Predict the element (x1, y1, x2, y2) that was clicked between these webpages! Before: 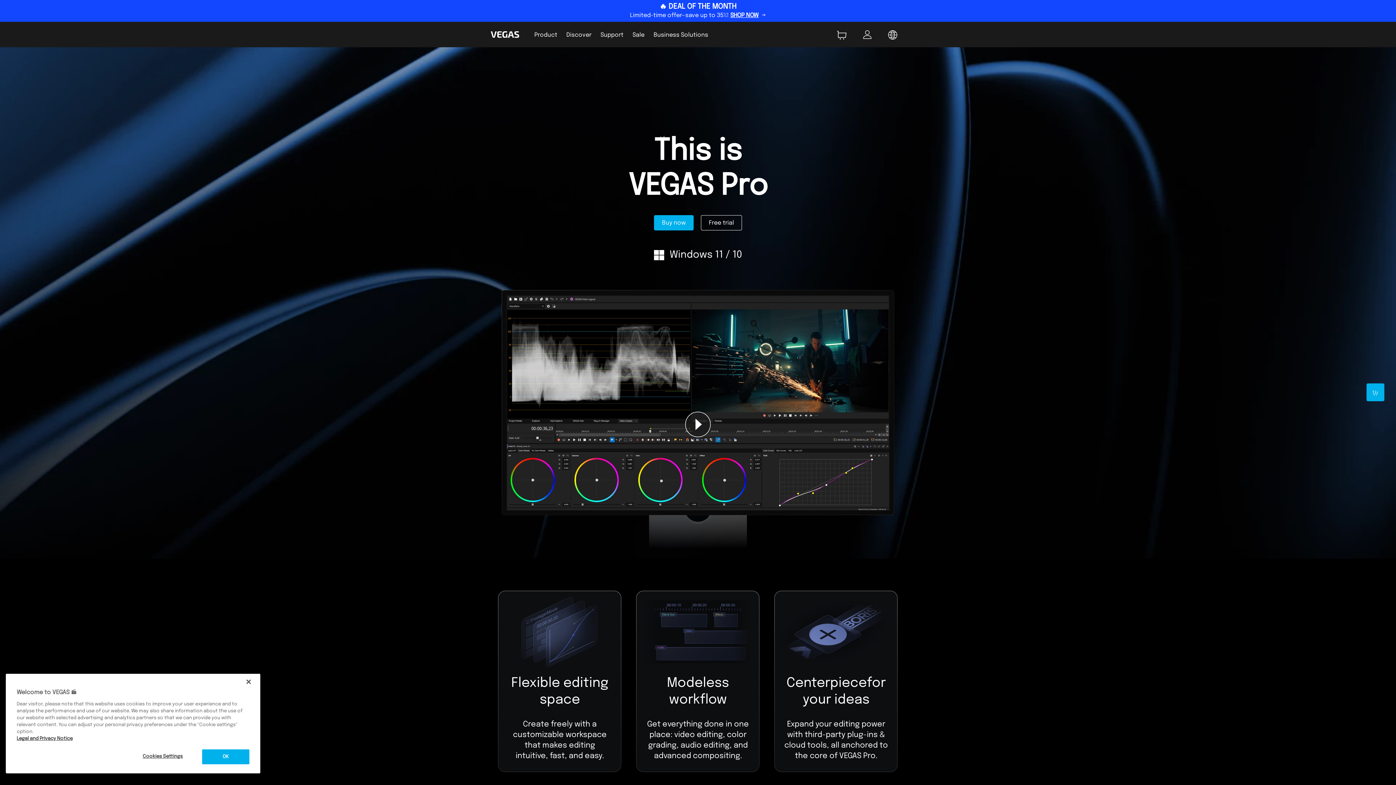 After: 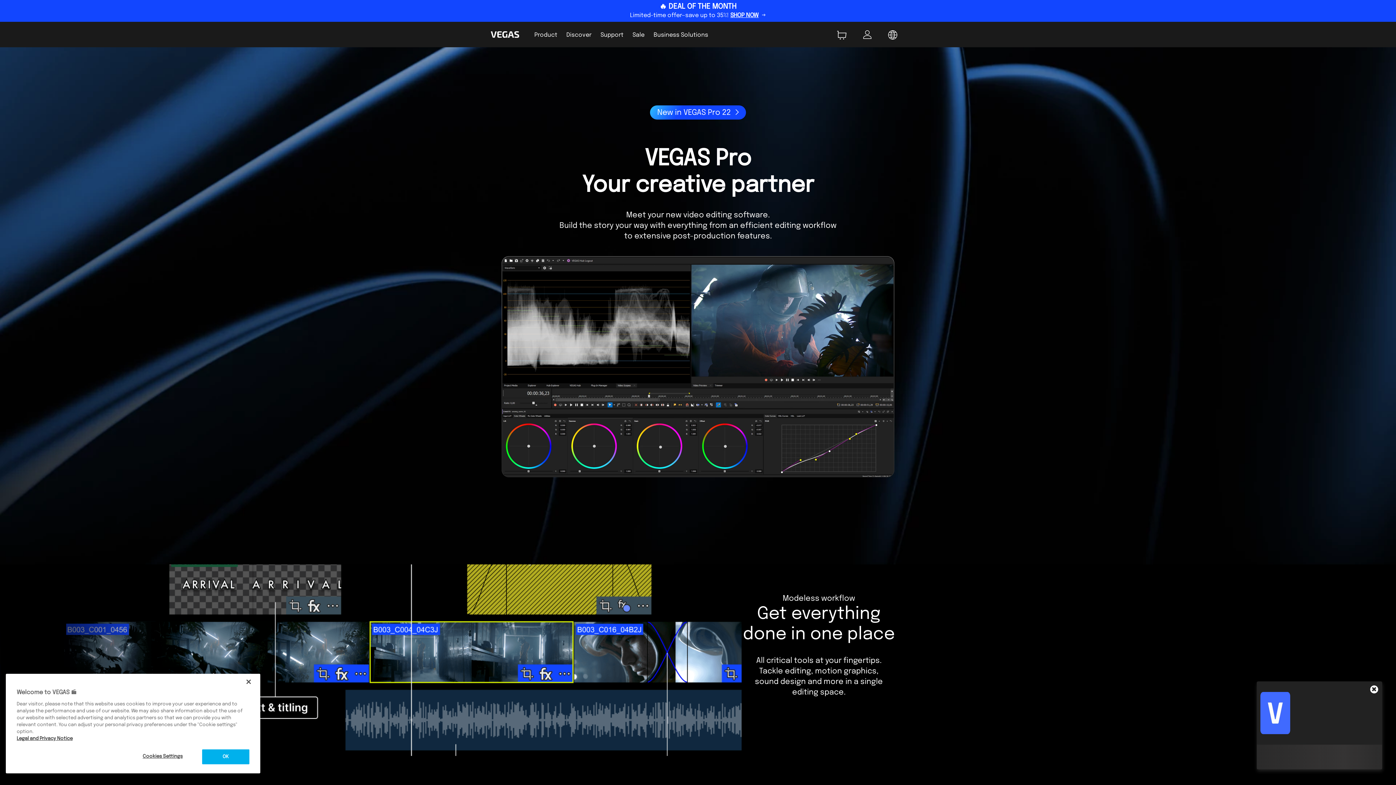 Action: bbox: (485, 21, 524, 47)